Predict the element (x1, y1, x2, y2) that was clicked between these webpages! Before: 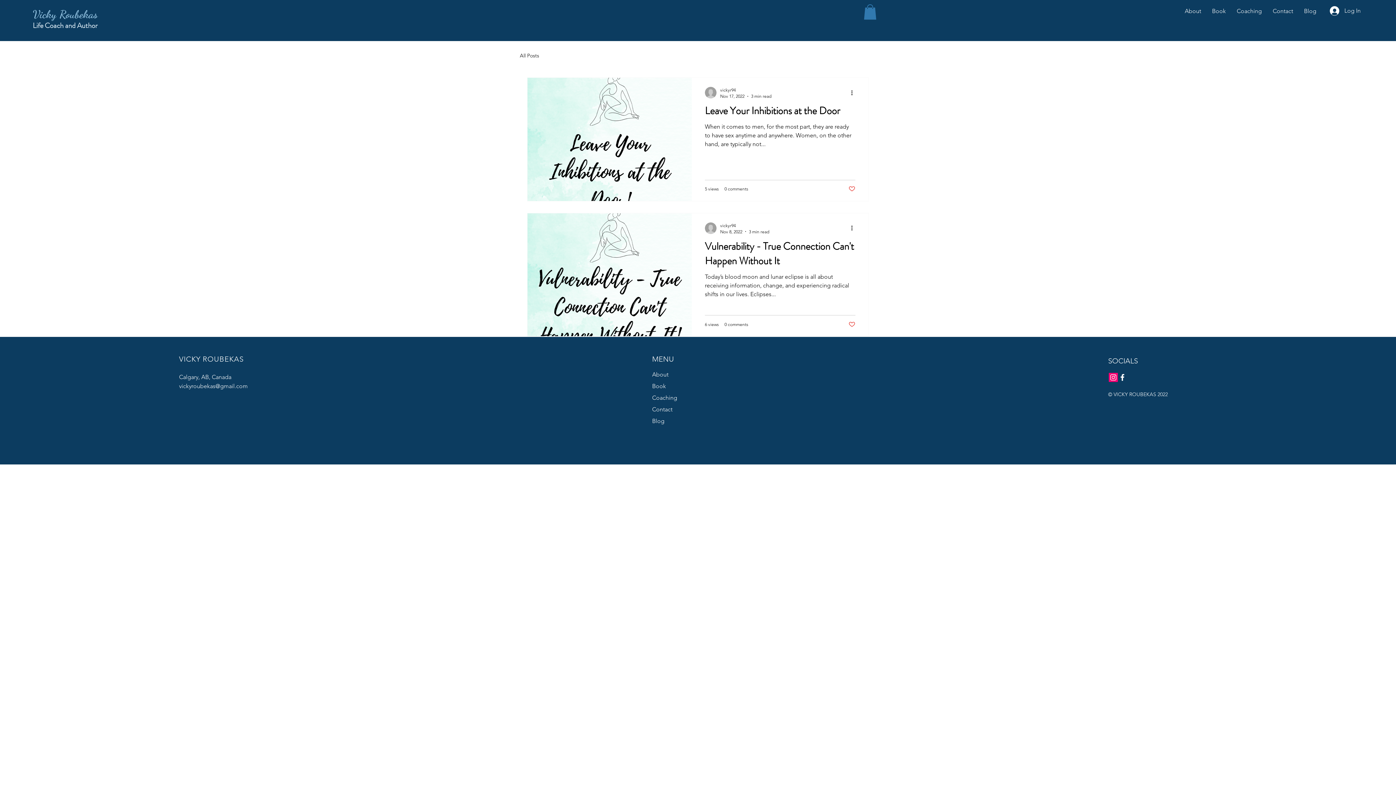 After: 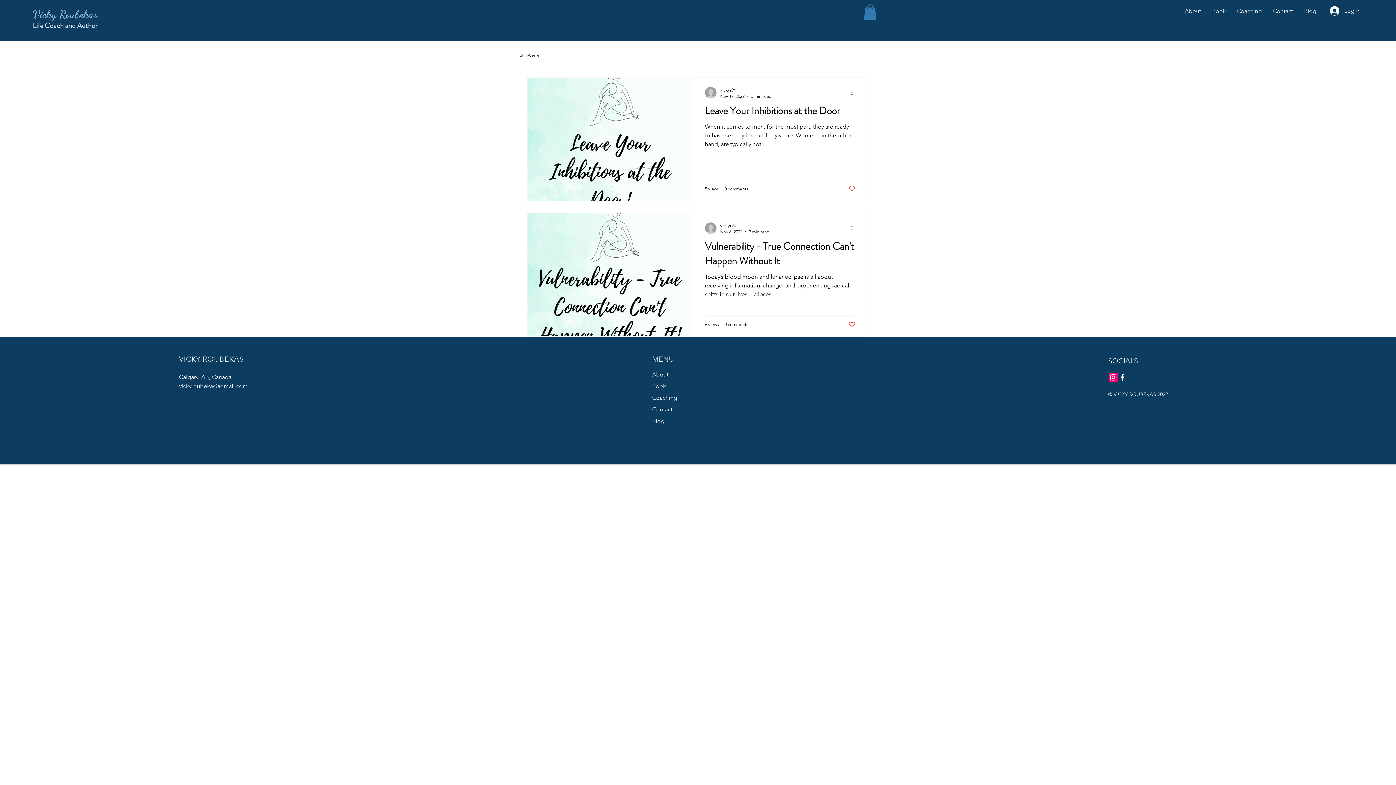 Action: bbox: (848, 320, 855, 327) label: Like post